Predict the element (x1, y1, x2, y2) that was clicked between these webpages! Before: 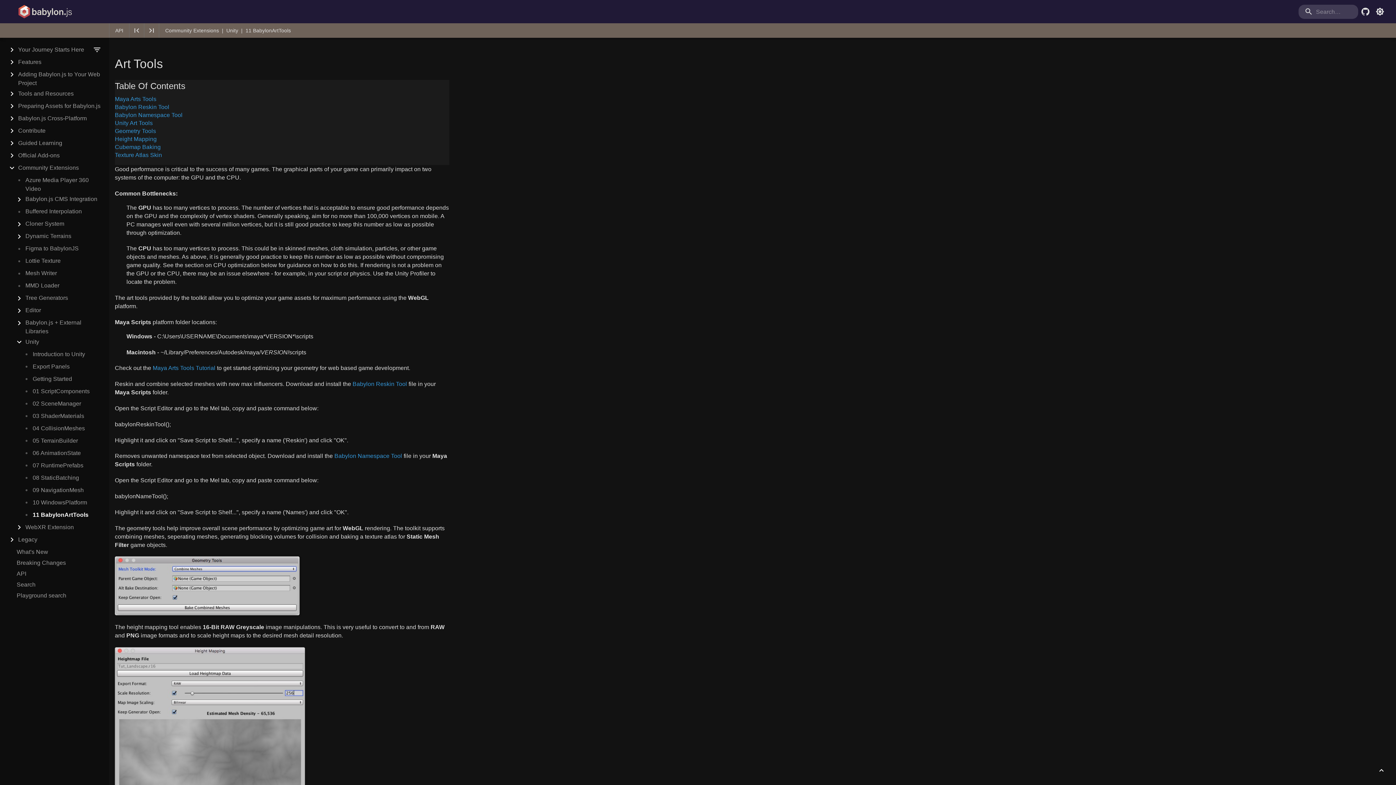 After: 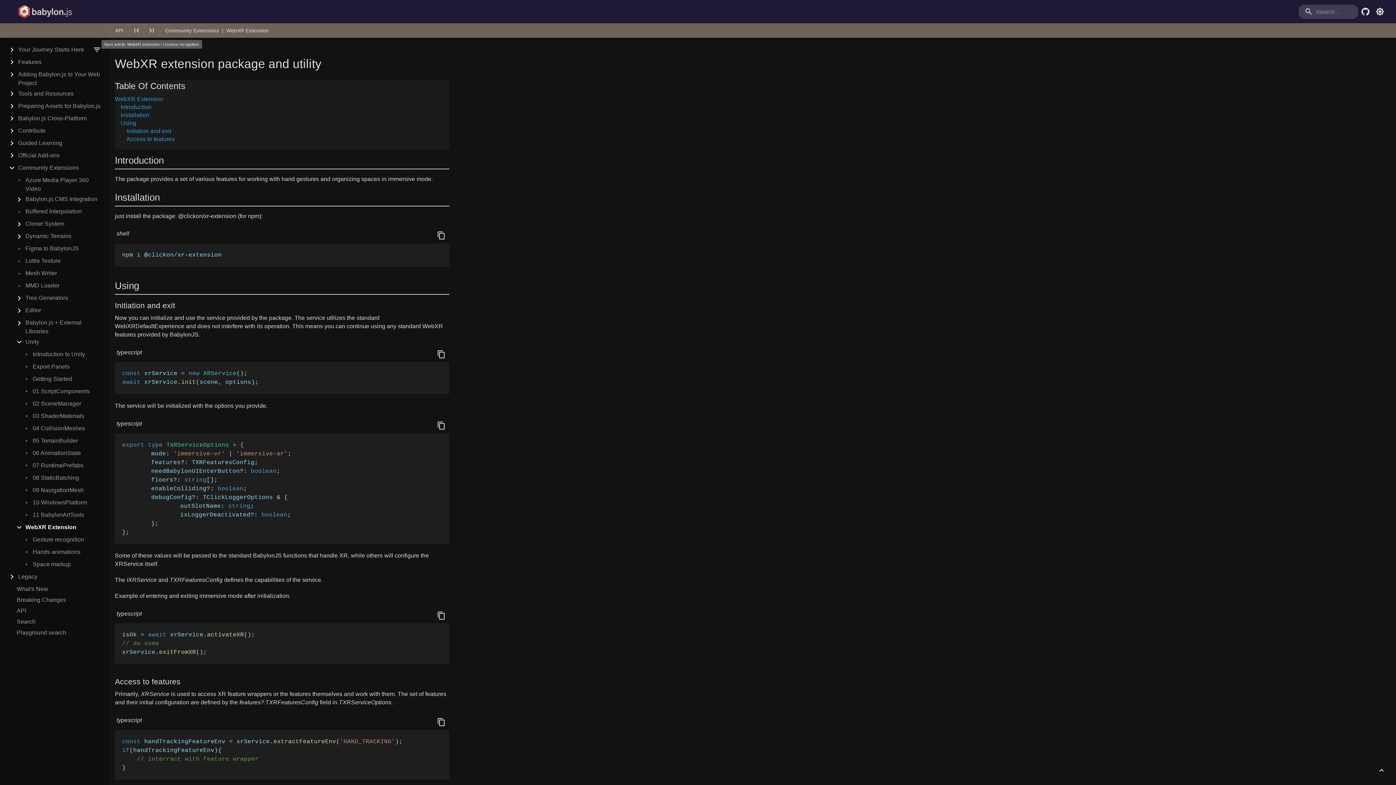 Action: bbox: (144, 23, 159, 37)